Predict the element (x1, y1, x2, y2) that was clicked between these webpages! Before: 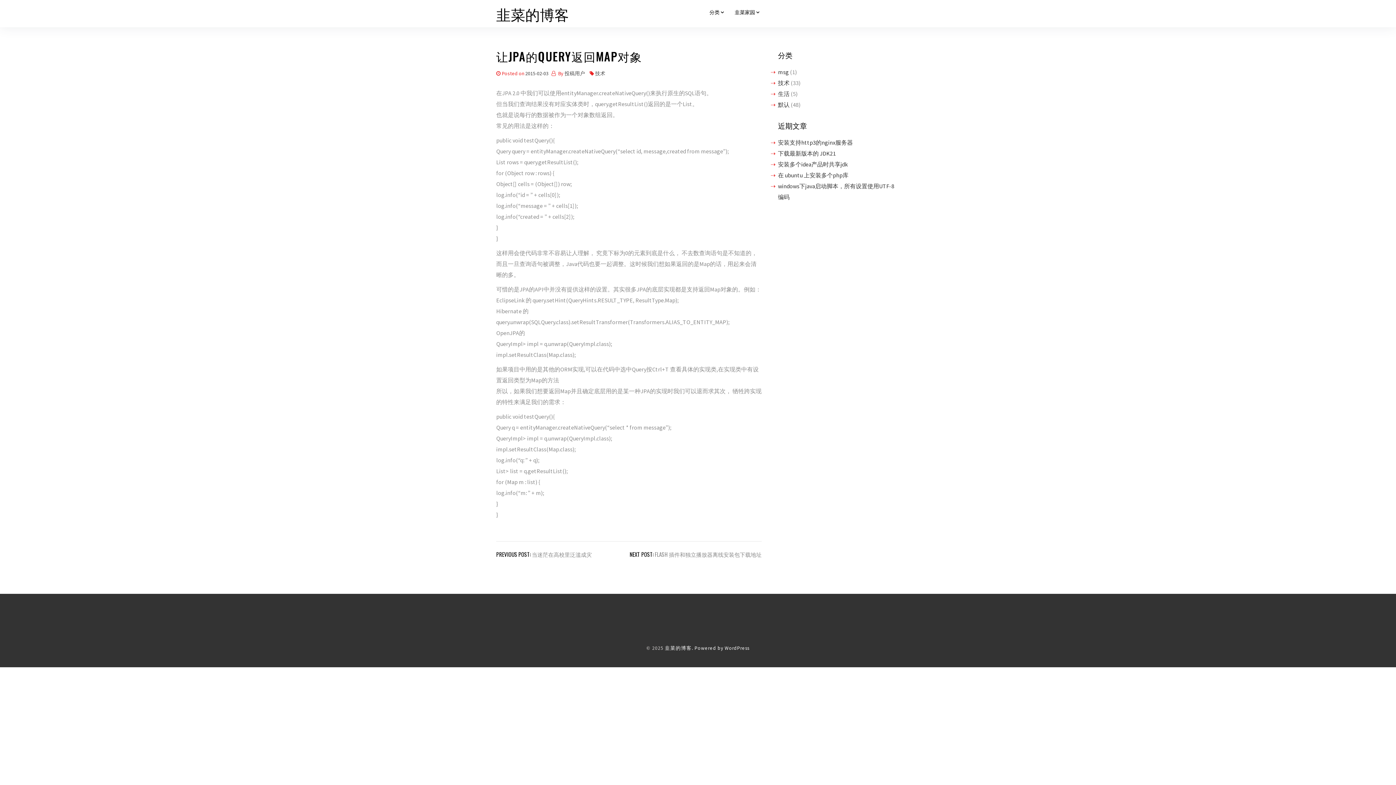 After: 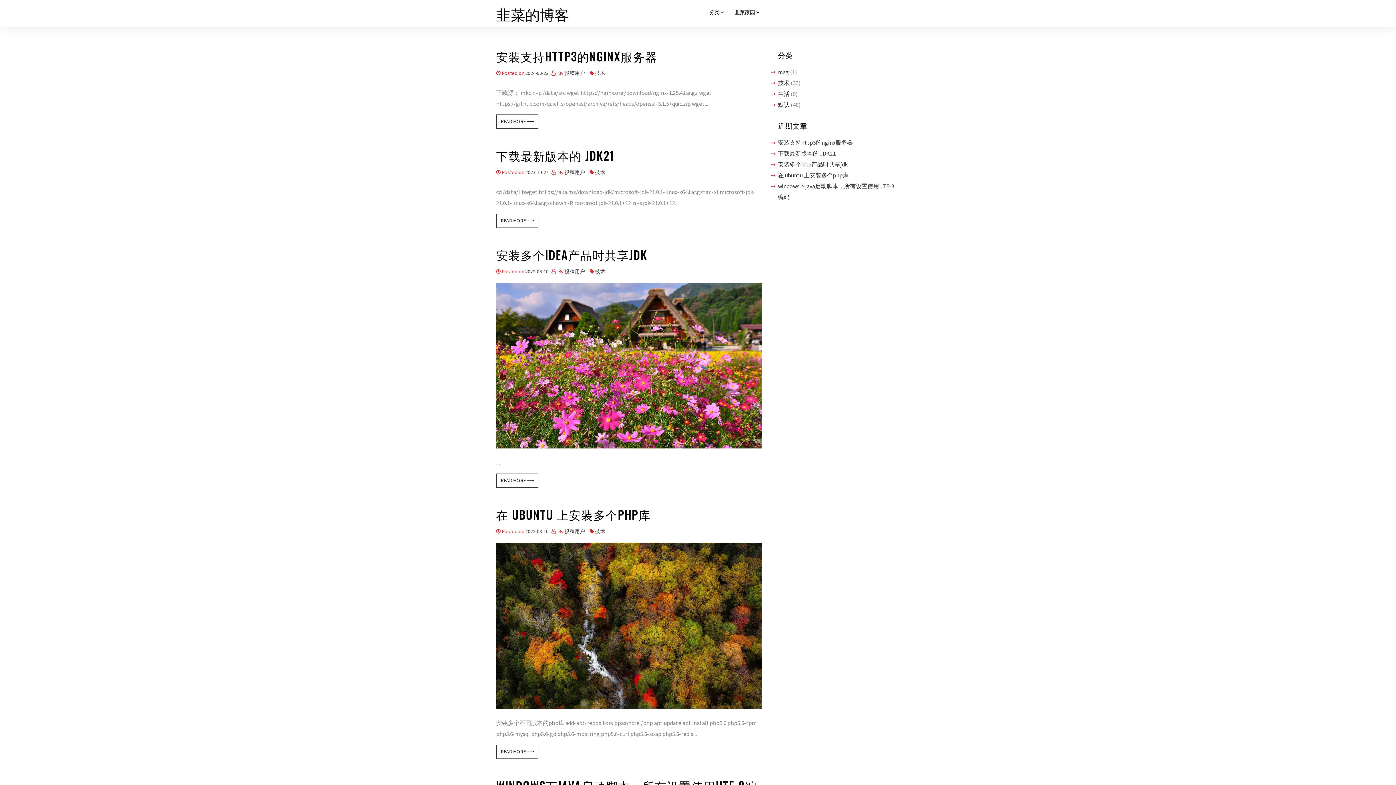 Action: label: 技术 bbox: (778, 79, 789, 86)